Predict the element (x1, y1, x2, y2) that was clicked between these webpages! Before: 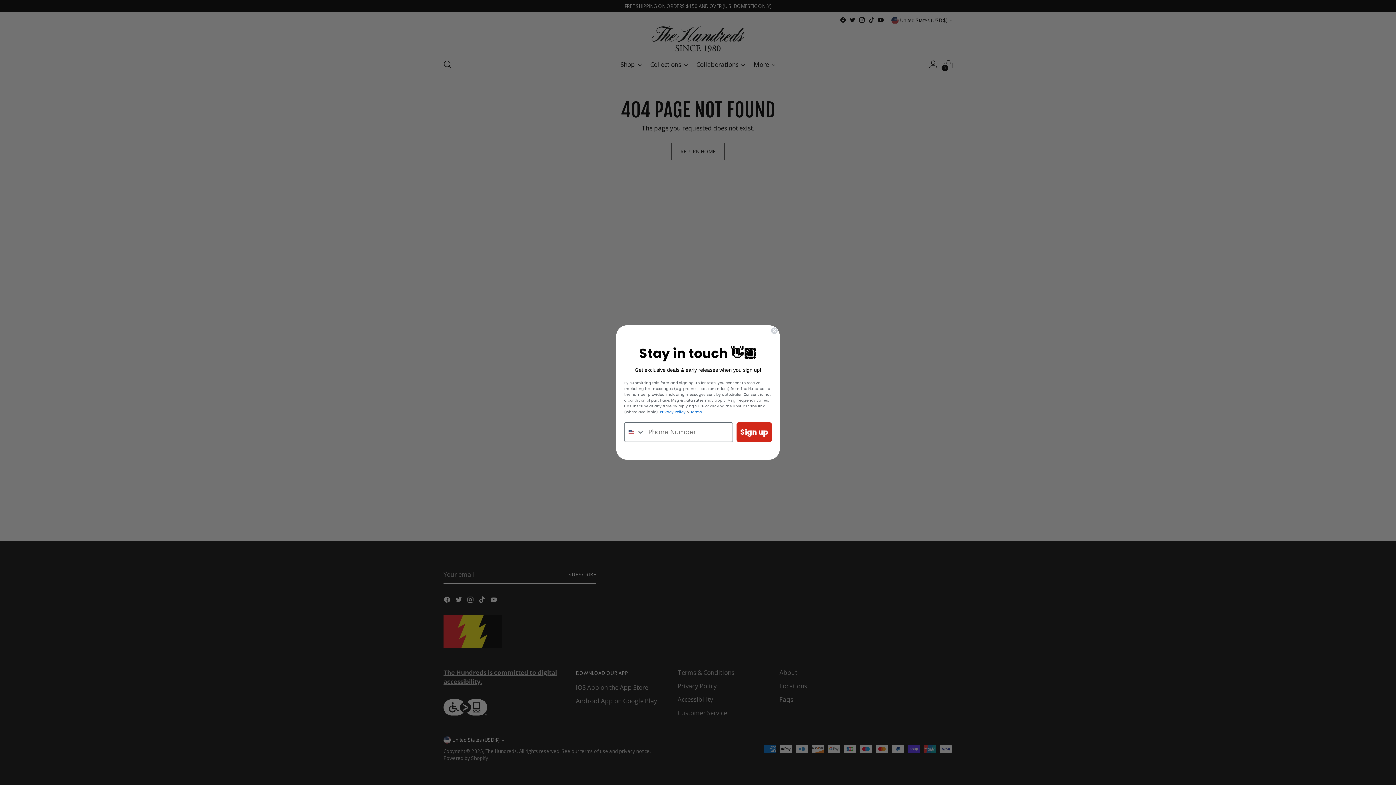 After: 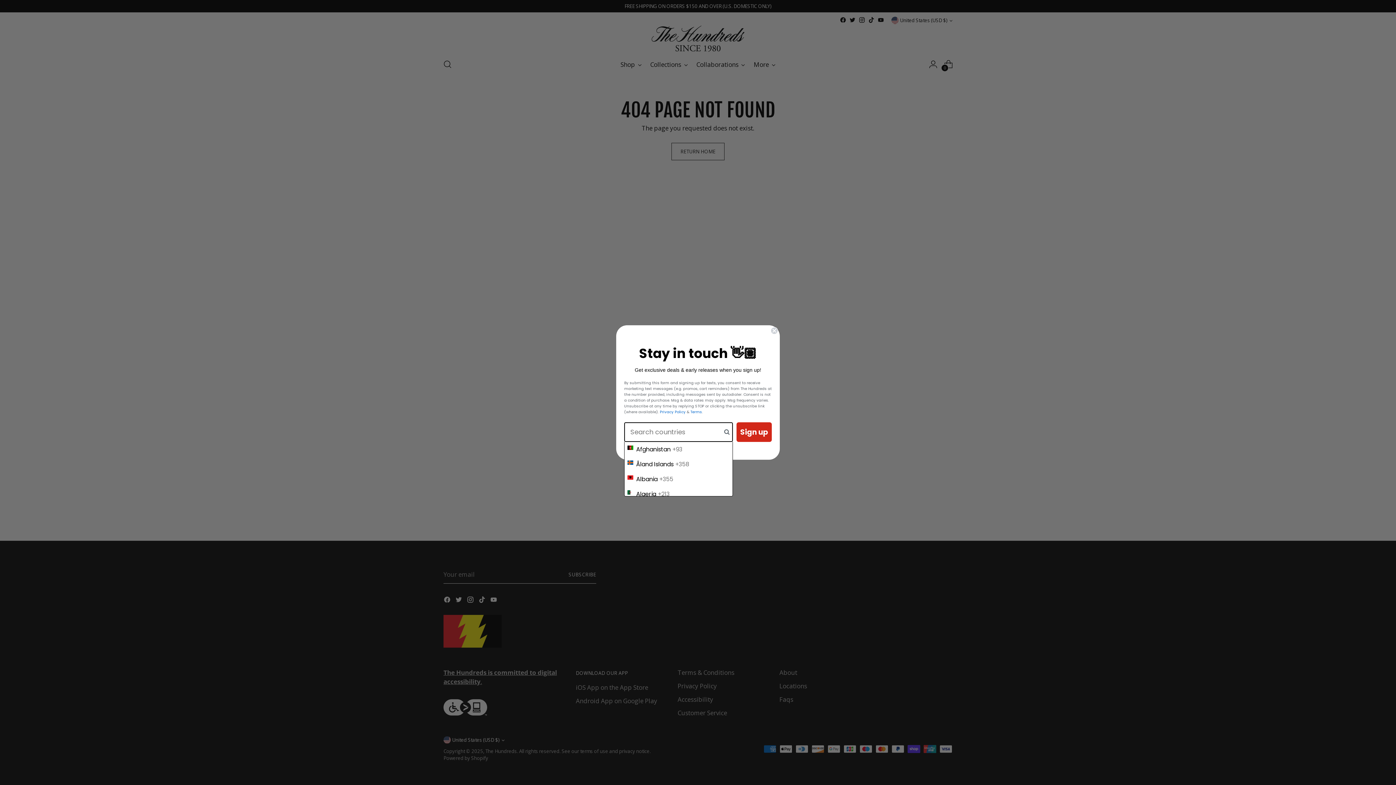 Action: bbox: (624, 432, 644, 451) label: Search Countries